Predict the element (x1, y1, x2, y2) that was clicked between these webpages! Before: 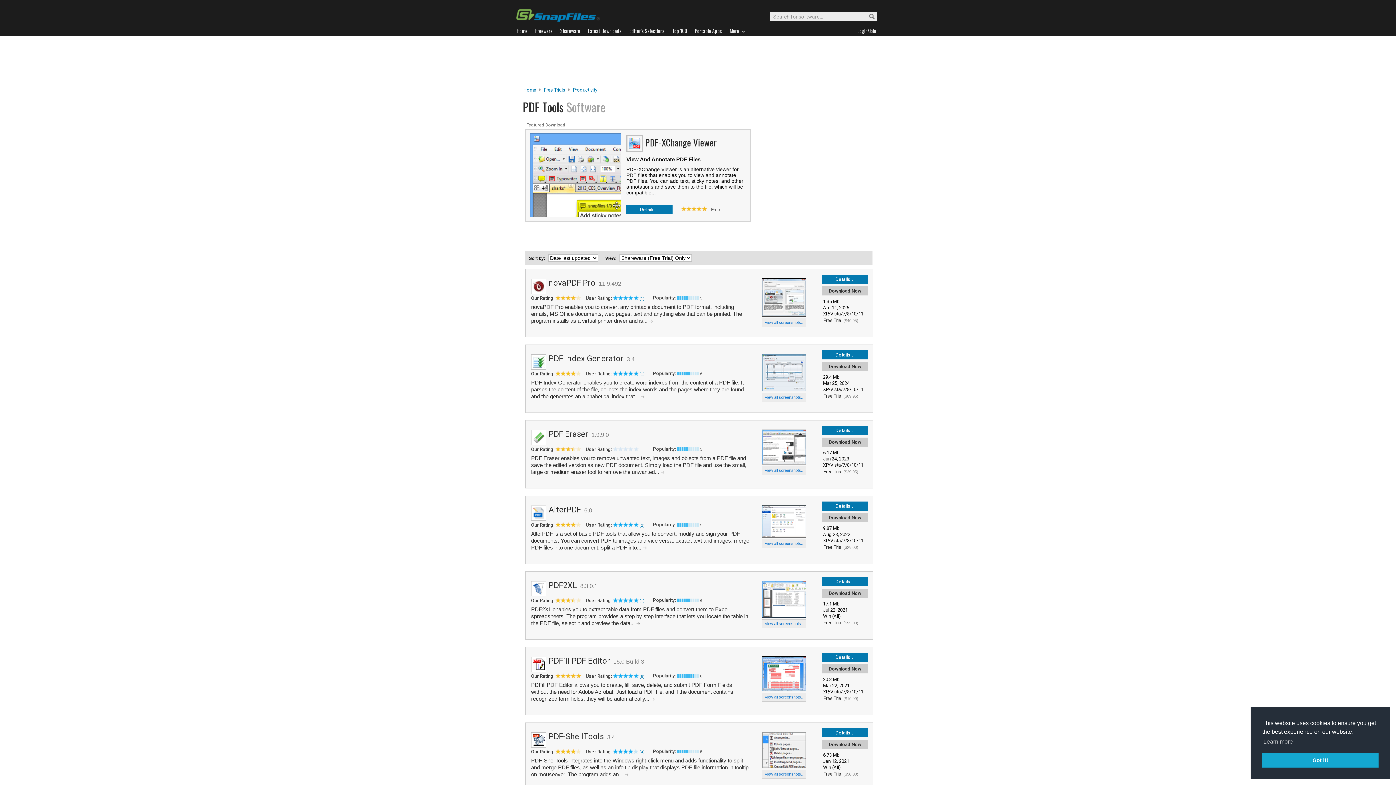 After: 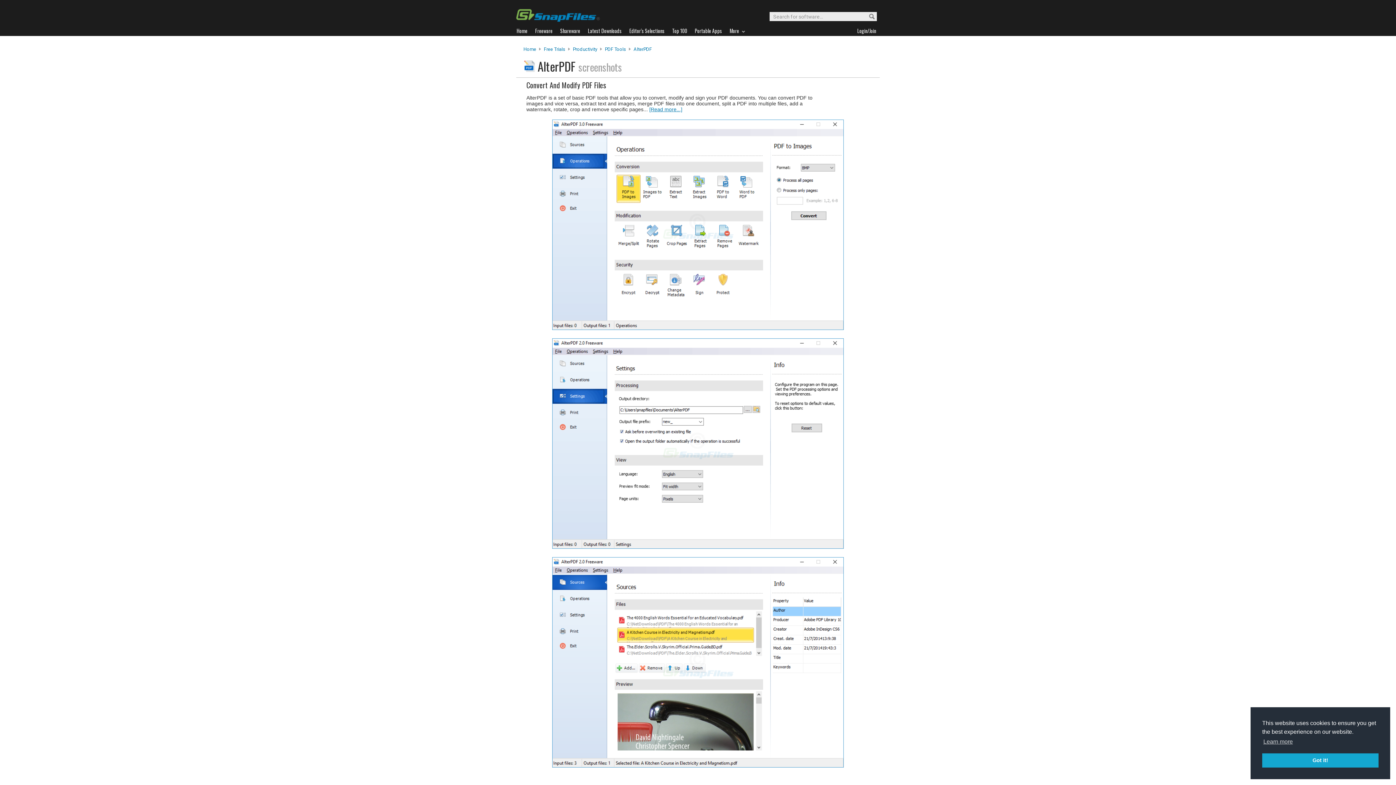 Action: bbox: (762, 532, 806, 538)